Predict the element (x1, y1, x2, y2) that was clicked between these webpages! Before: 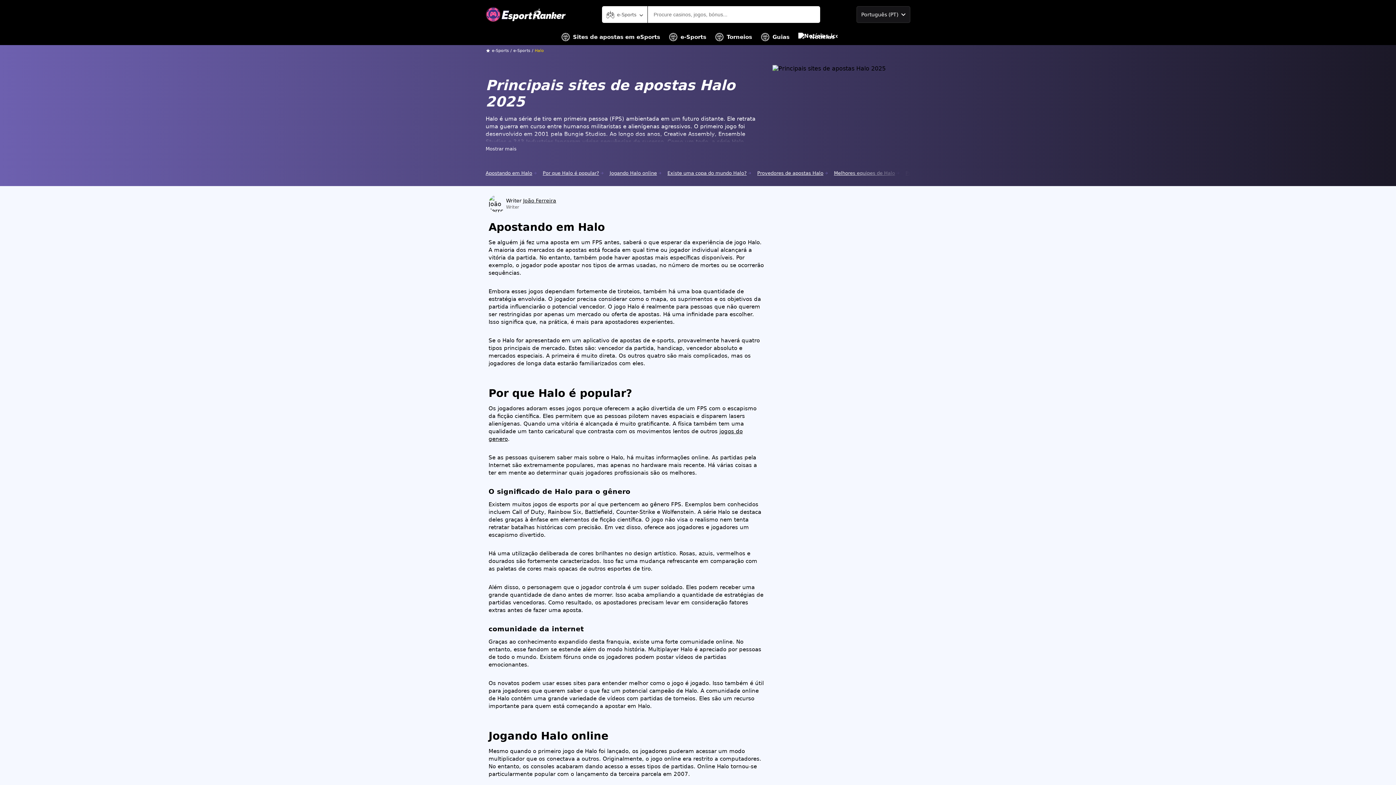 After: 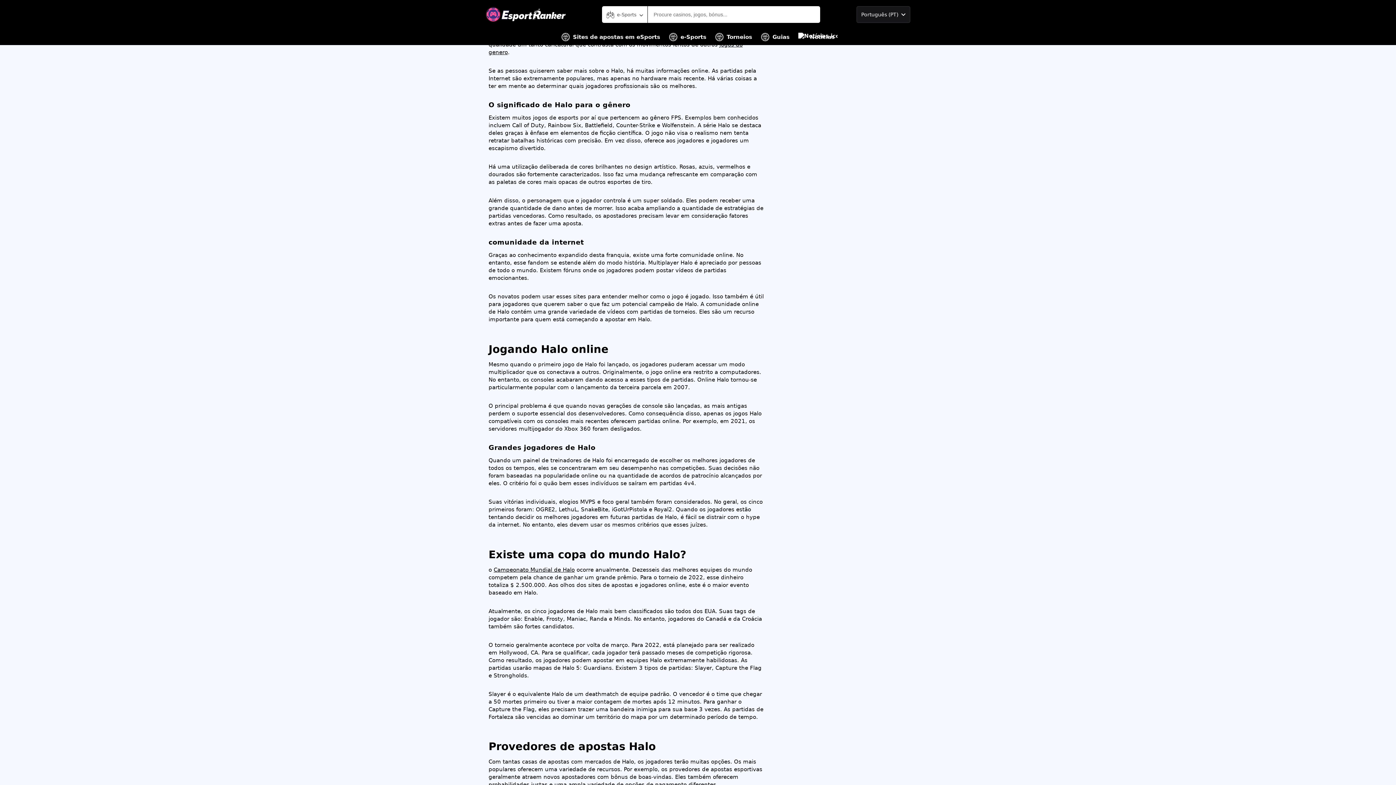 Action: label: Por que Halo é popular? bbox: (542, 169, 604, 177)